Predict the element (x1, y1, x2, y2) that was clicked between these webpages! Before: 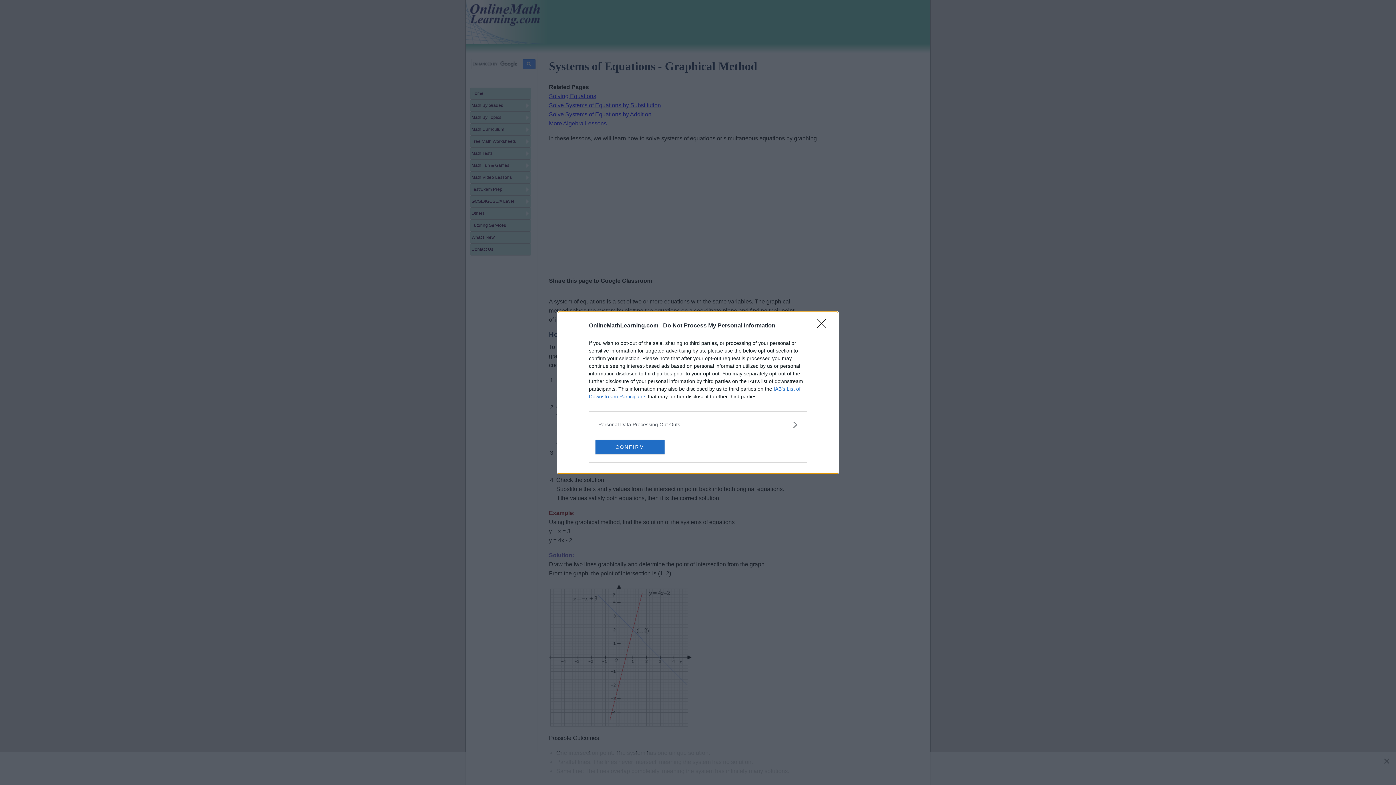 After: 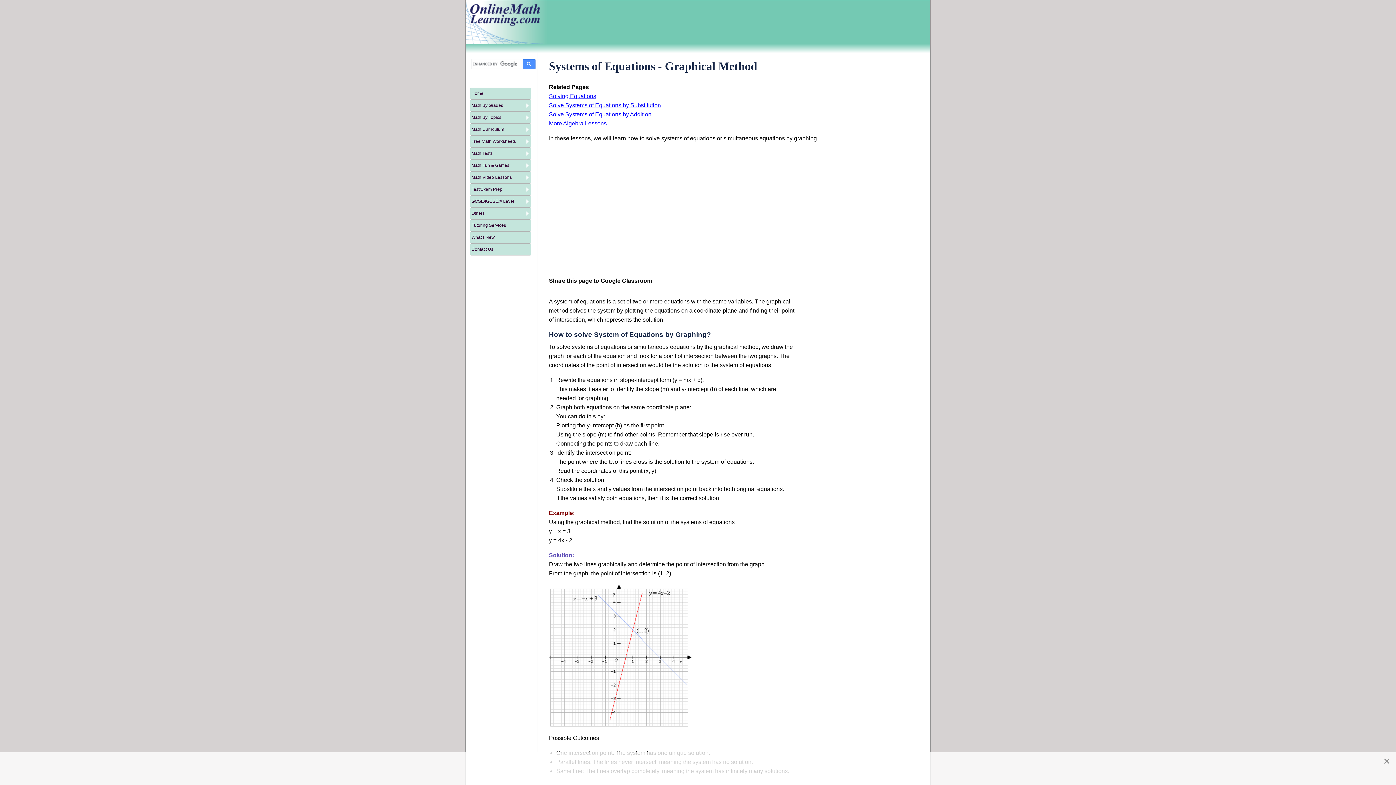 Action: label: Close bbox: (817, 319, 830, 332)